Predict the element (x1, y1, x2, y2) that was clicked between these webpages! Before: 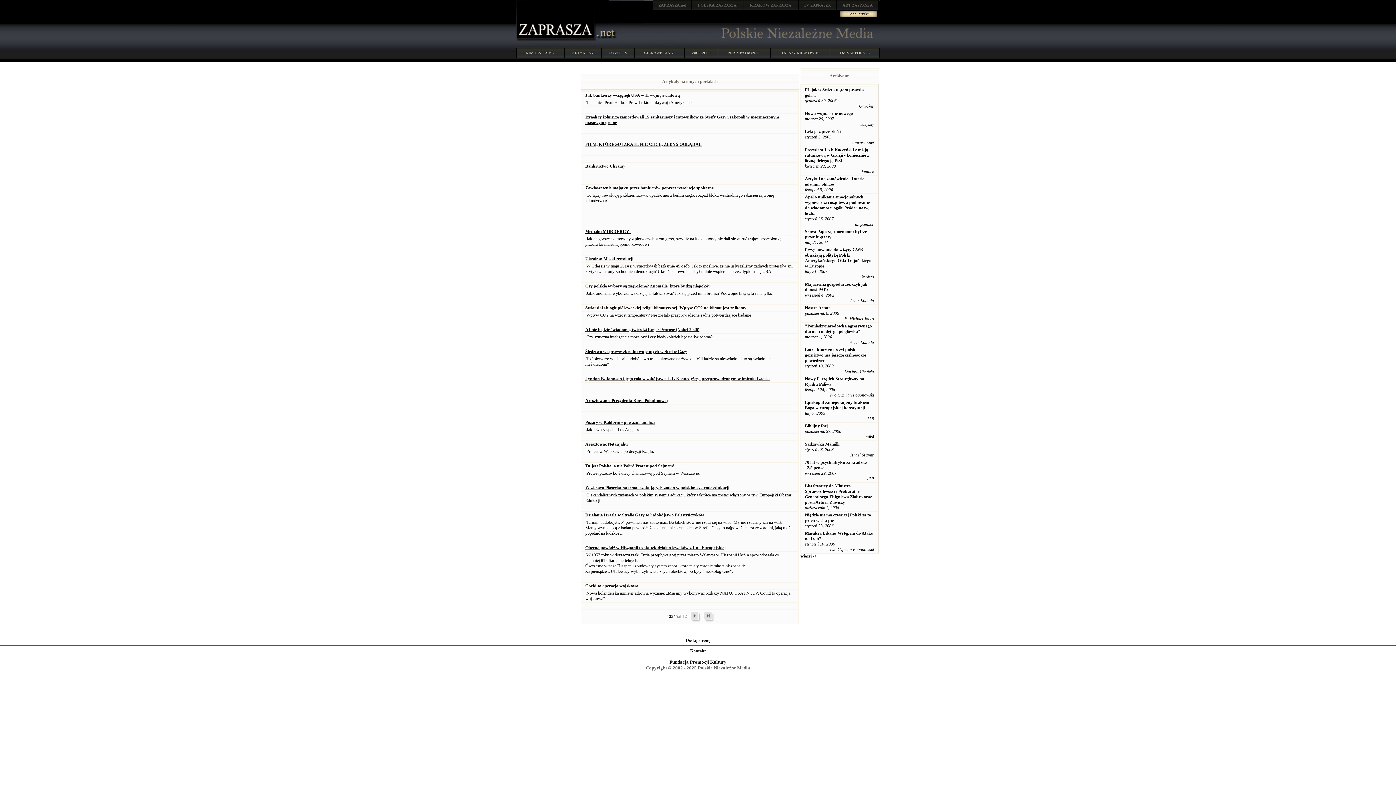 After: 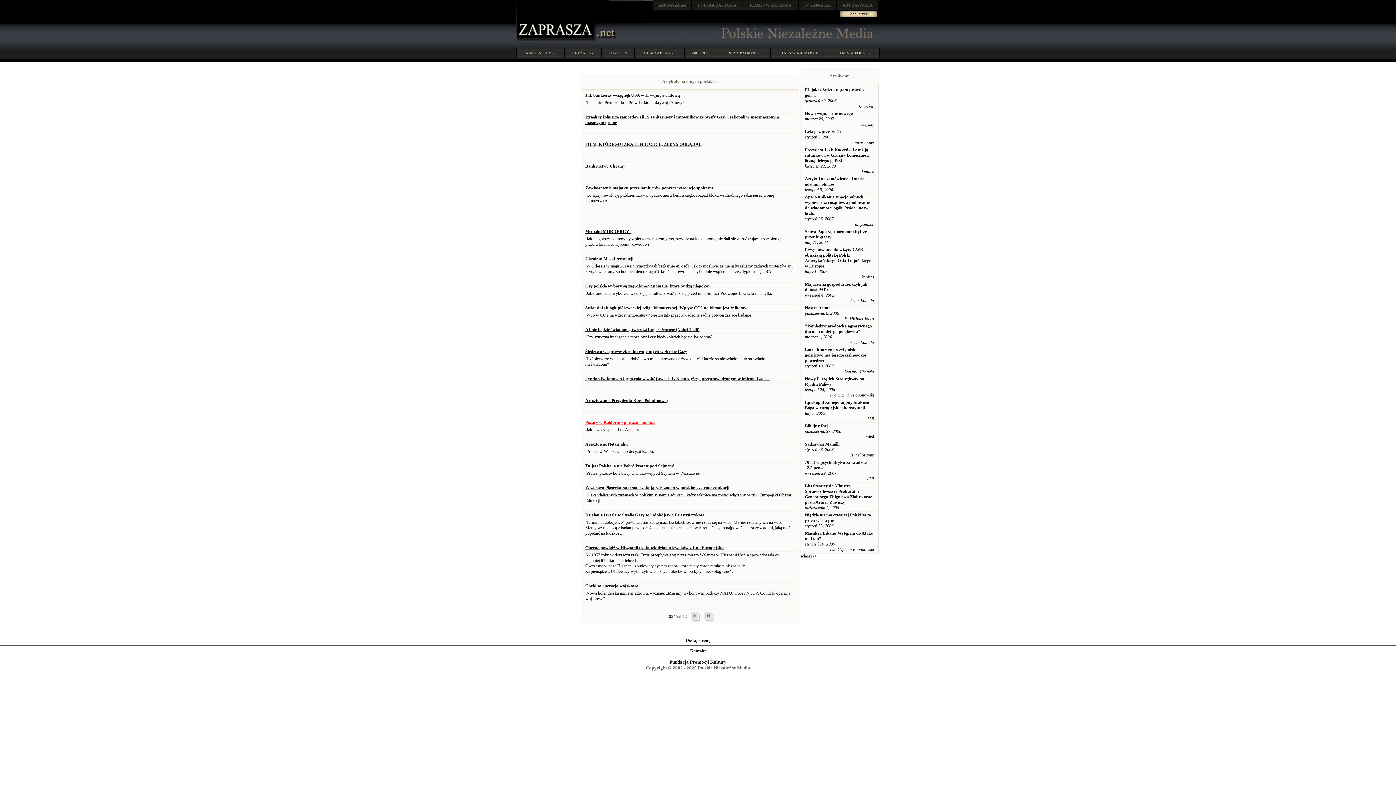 Action: bbox: (585, 420, 654, 425) label: Pożary w Kaliforni - poważna analiza